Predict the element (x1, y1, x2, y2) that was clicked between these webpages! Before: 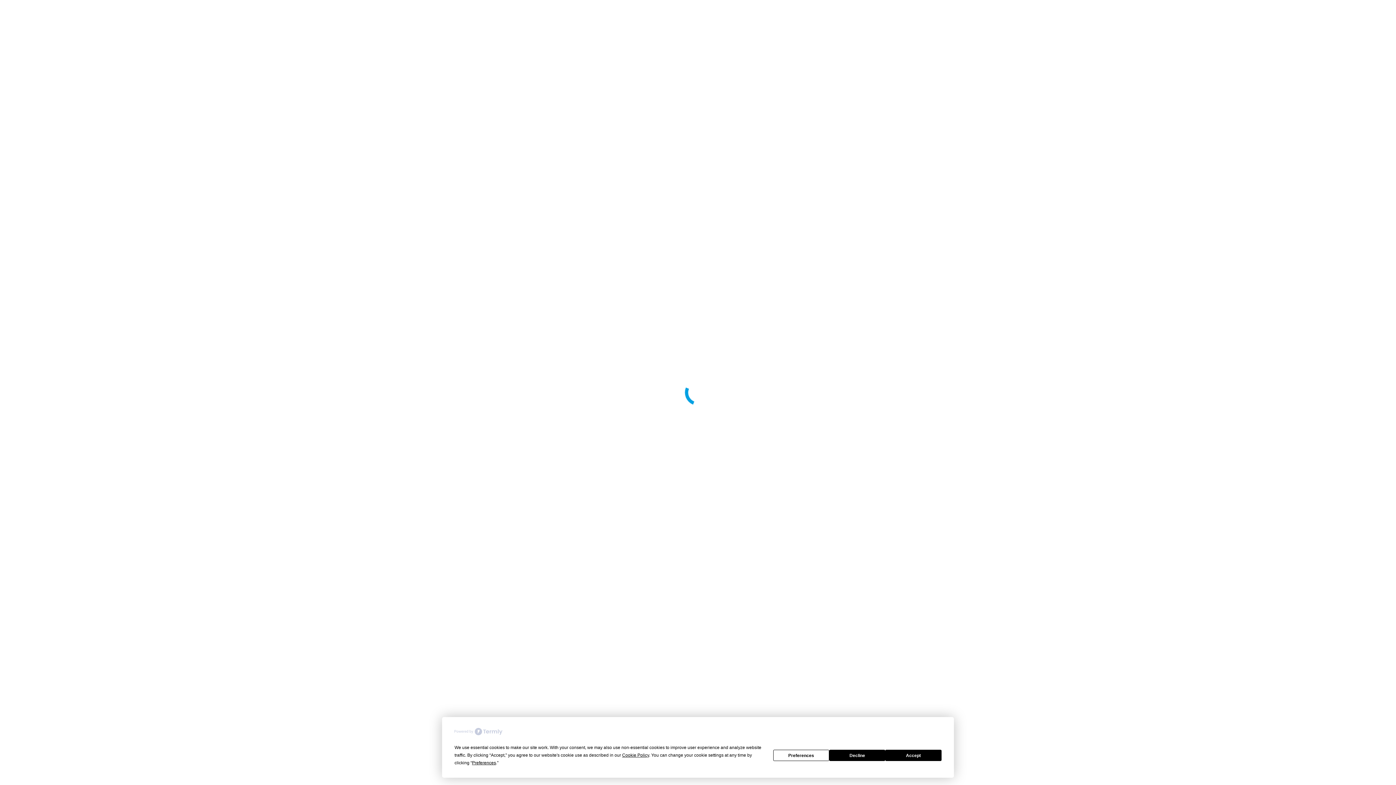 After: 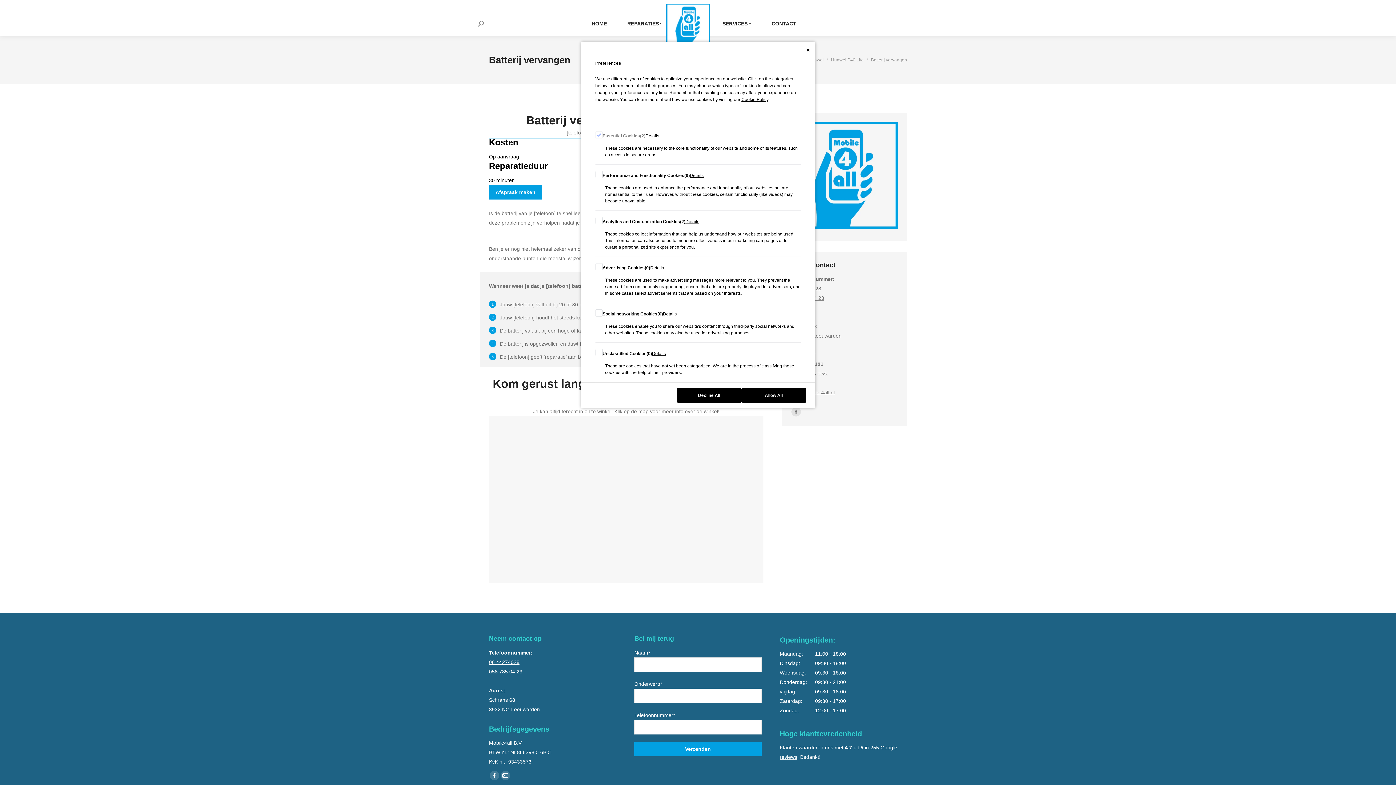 Action: bbox: (773, 750, 829, 761) label: Preferences